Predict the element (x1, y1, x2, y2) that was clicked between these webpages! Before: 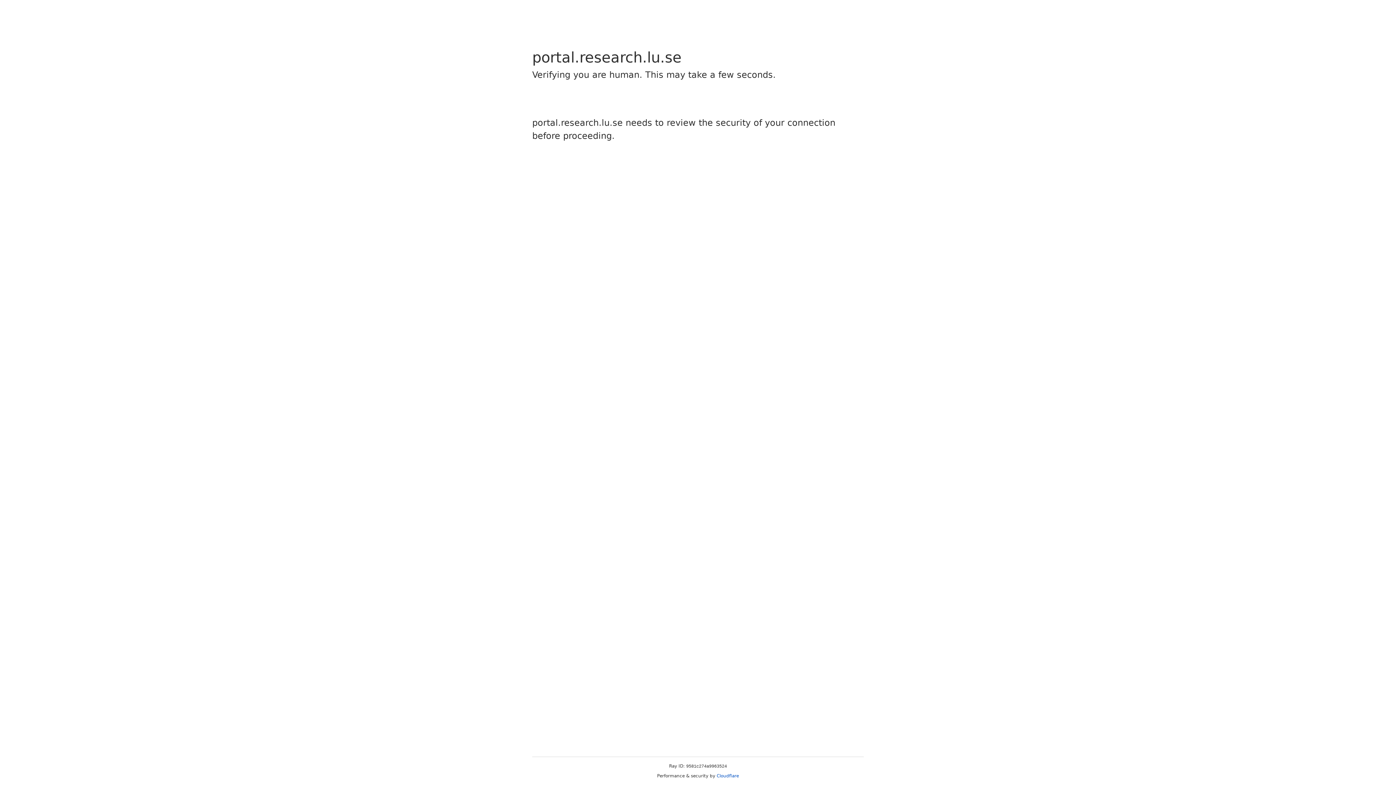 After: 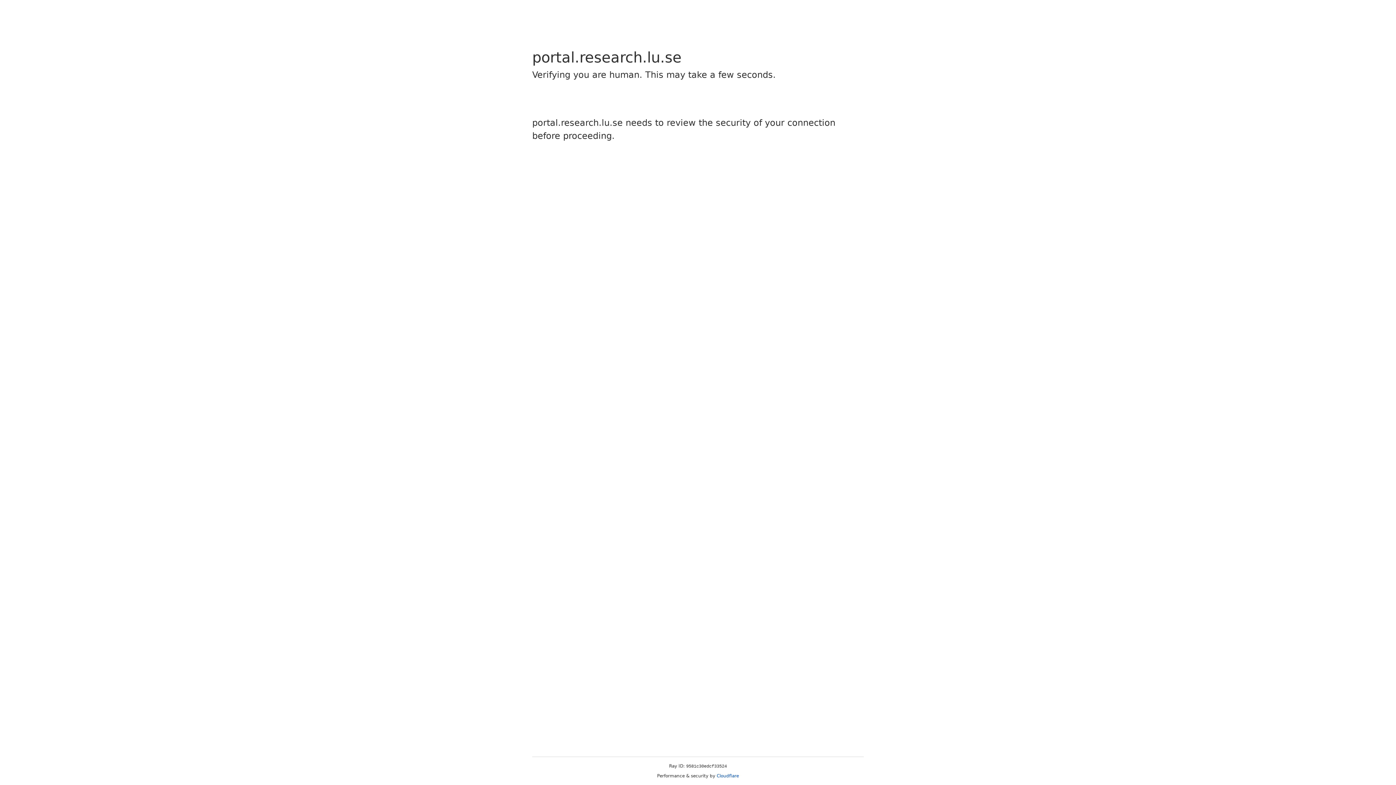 Action: label: Cloudflare bbox: (716, 773, 739, 778)